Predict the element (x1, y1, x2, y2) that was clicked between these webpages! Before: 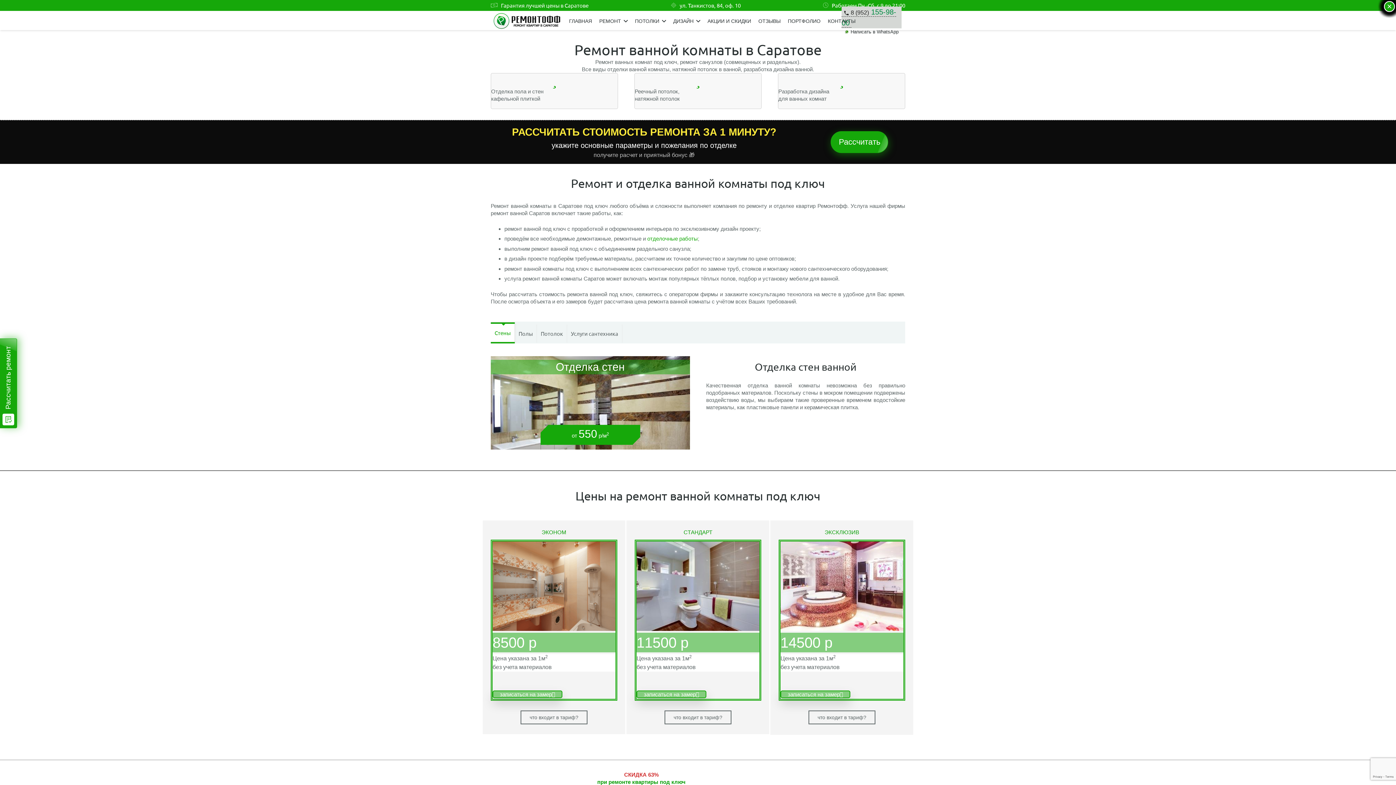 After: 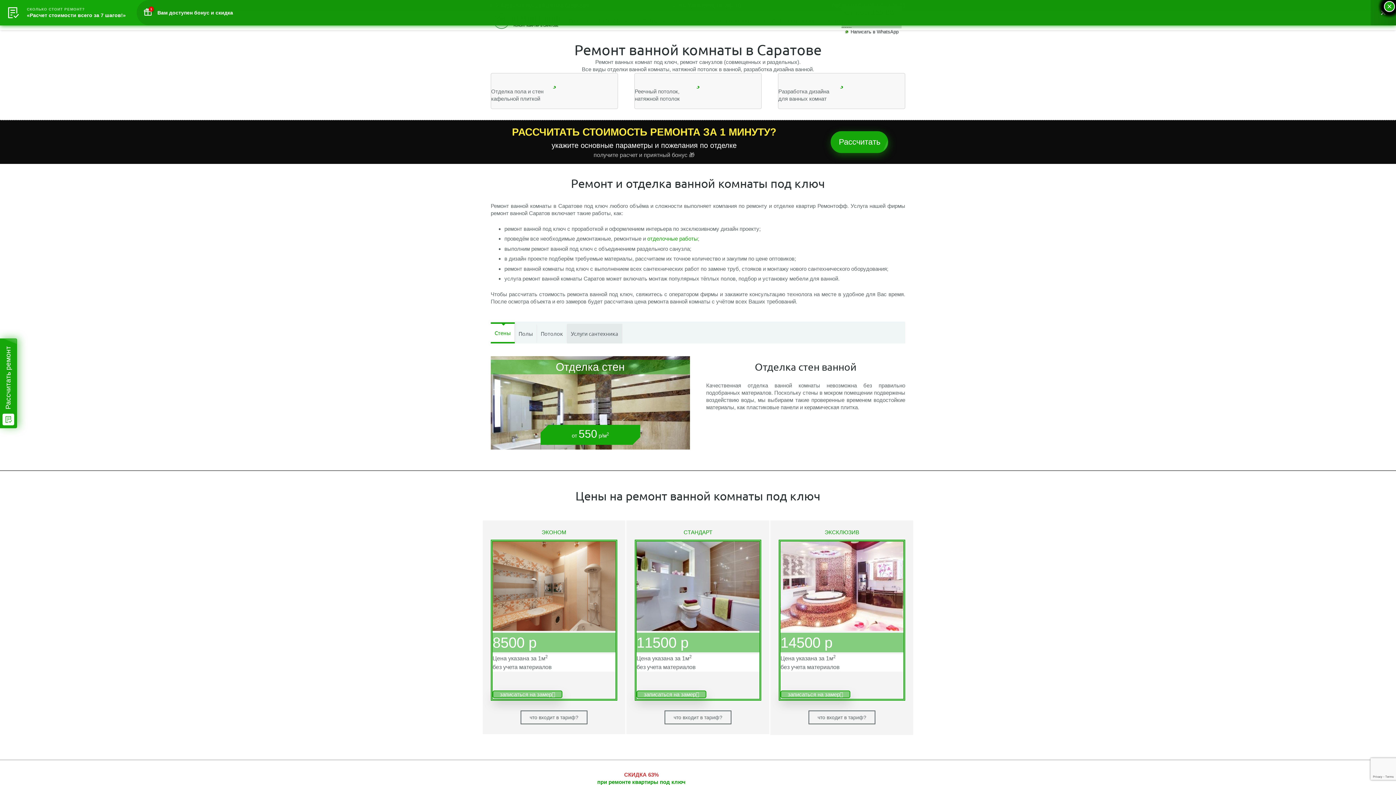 Action: label: Услуги сантехника bbox: (567, 324, 622, 342)